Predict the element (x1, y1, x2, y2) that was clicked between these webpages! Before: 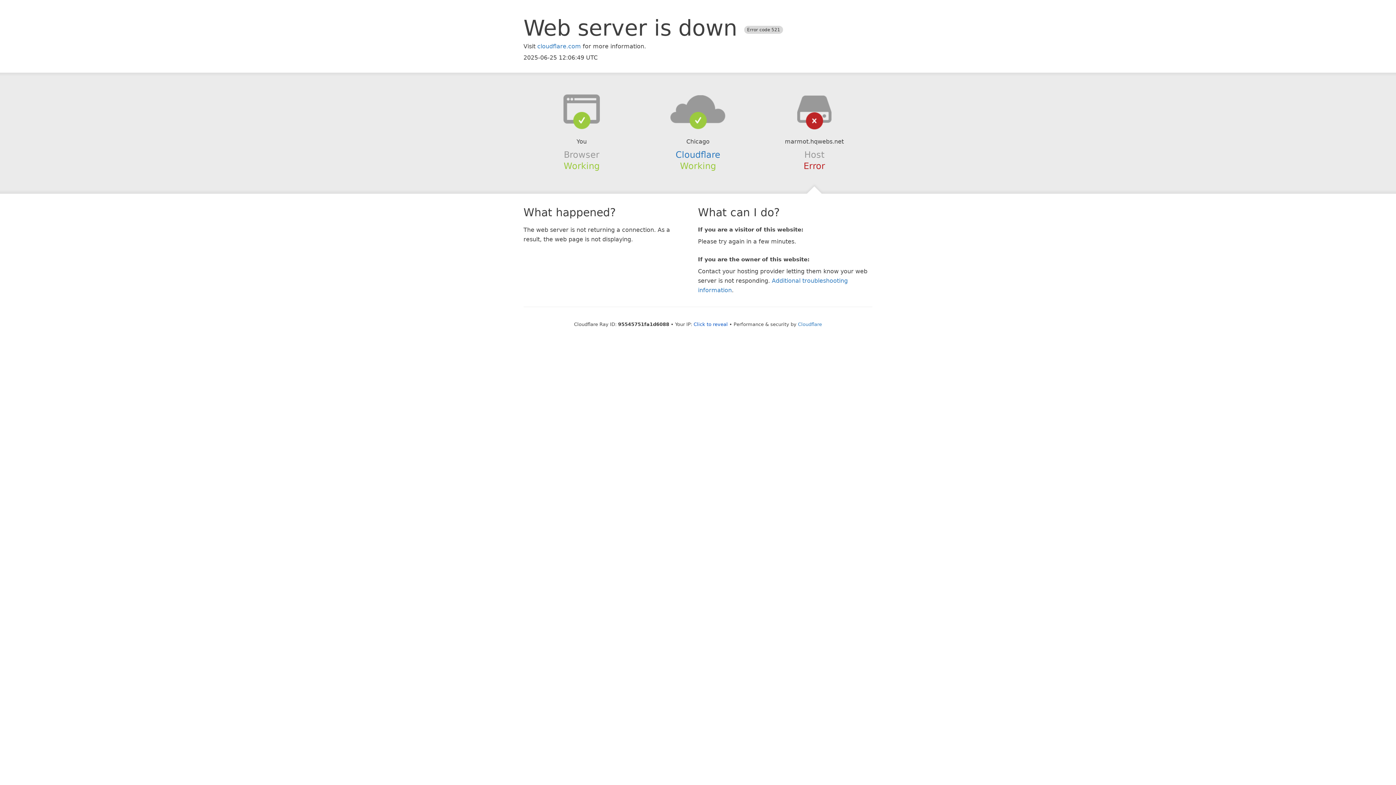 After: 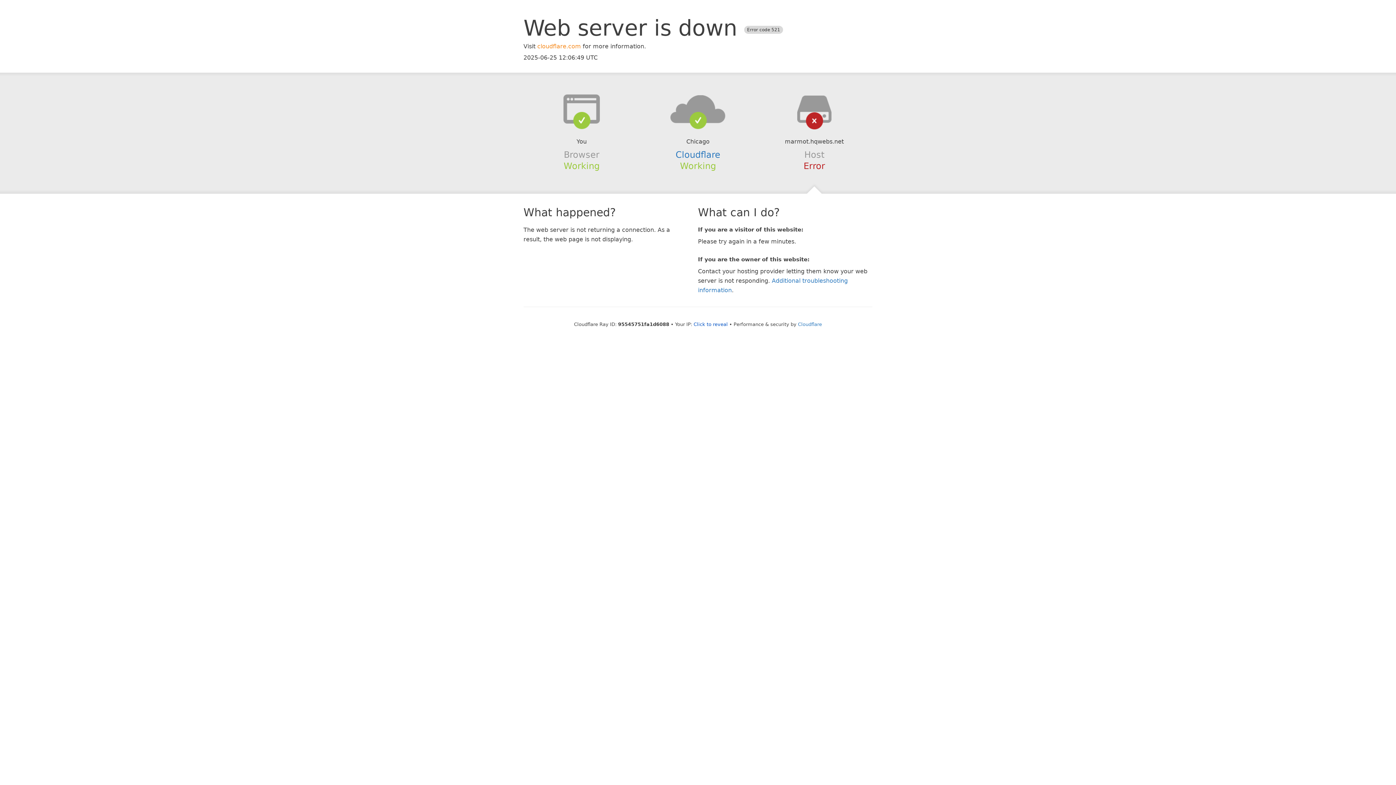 Action: bbox: (537, 42, 581, 49) label: cloudflare.com